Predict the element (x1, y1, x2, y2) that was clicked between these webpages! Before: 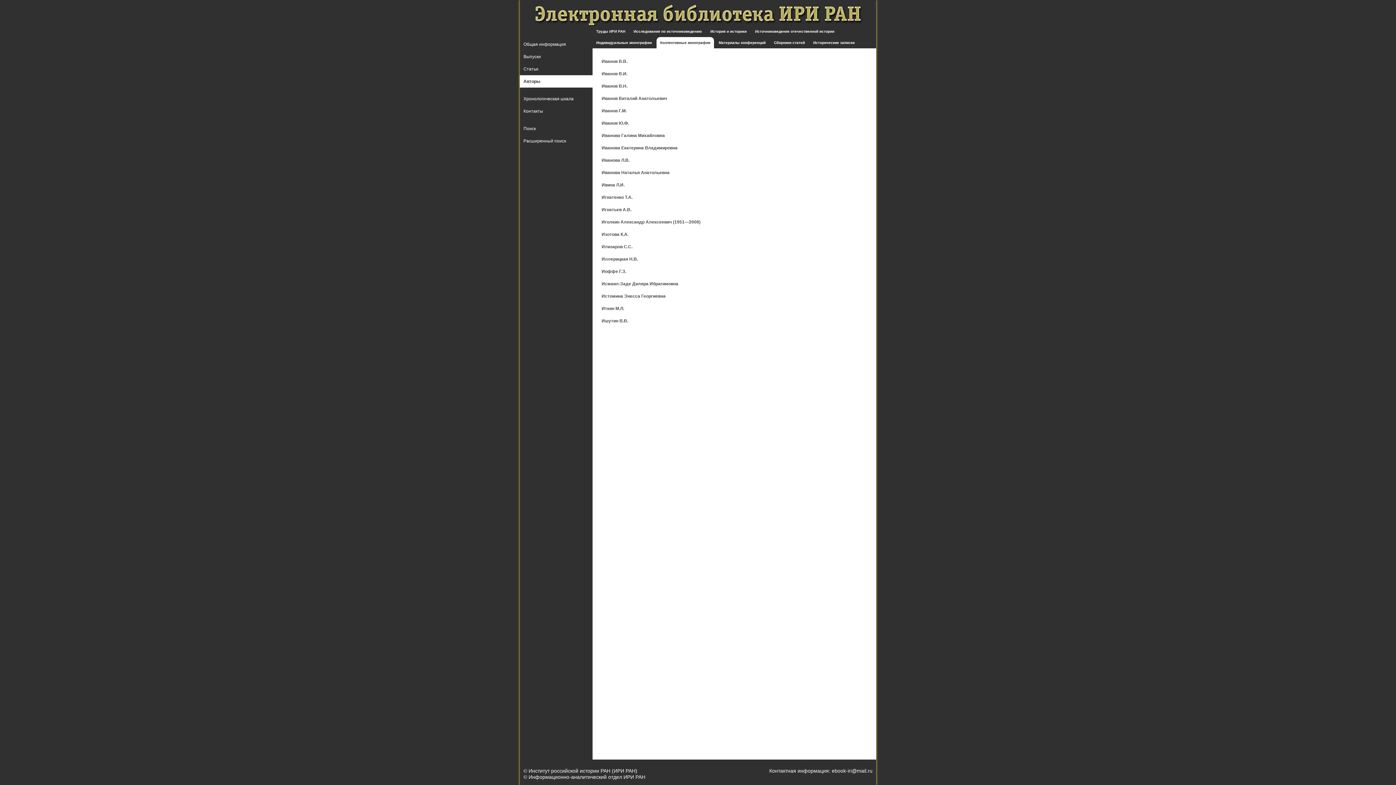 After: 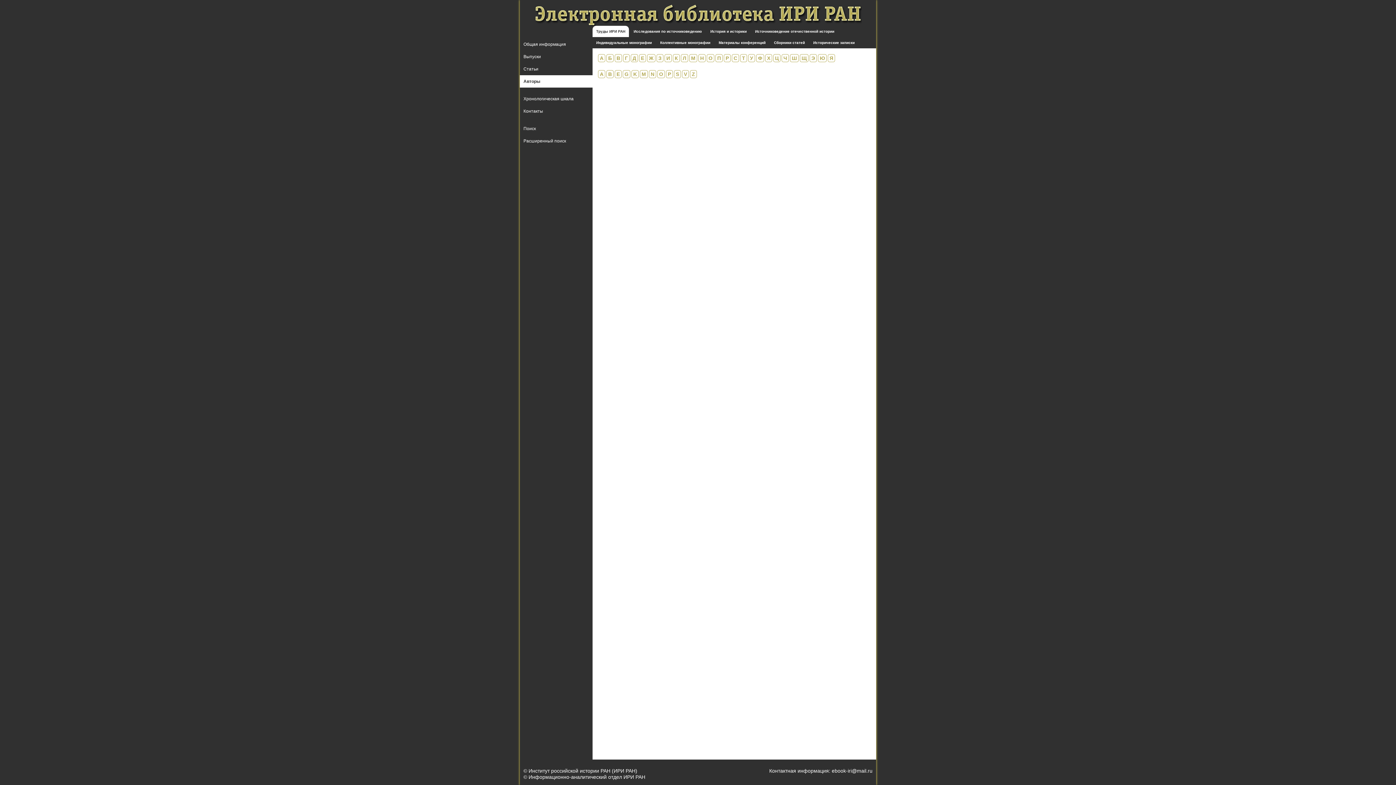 Action: bbox: (592, 29, 629, 33) label: Труды ИРИ РАН